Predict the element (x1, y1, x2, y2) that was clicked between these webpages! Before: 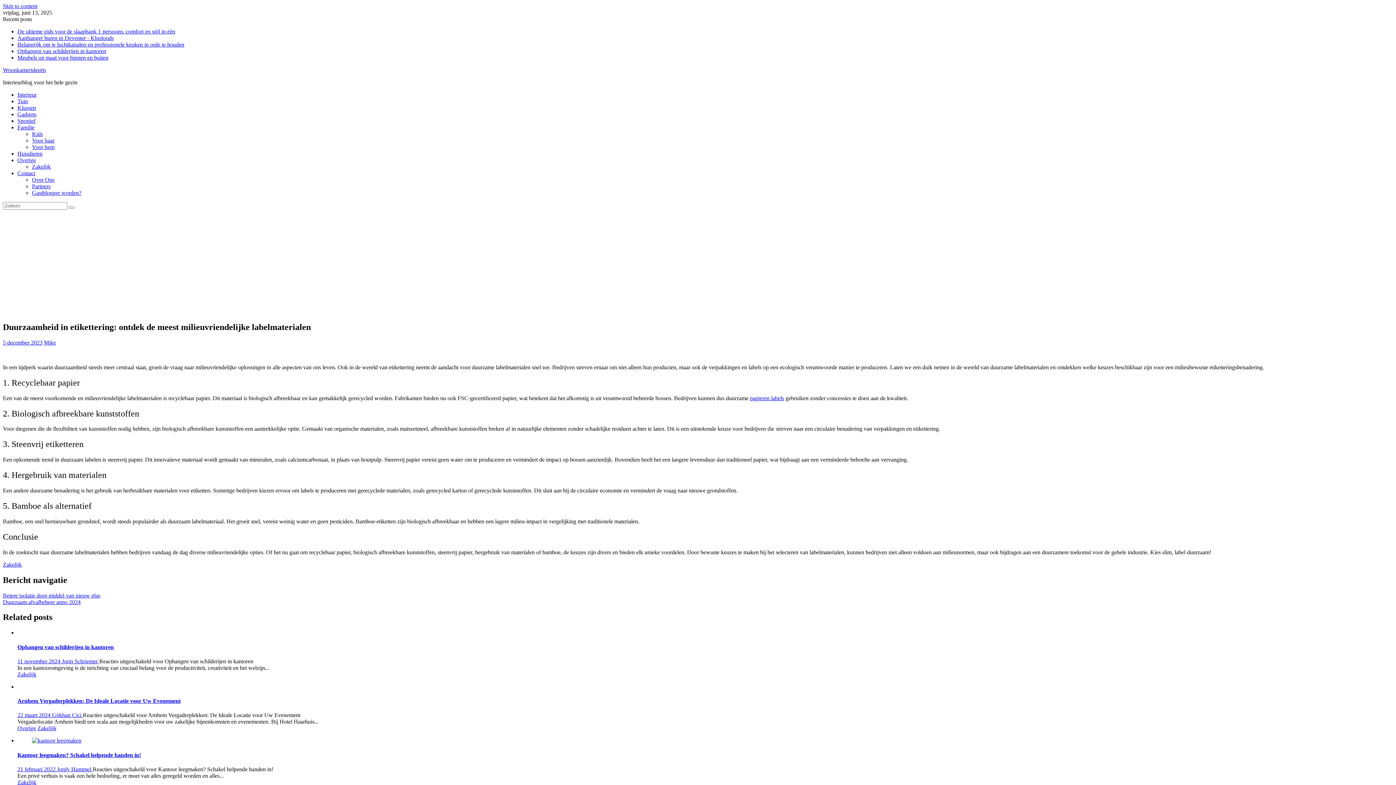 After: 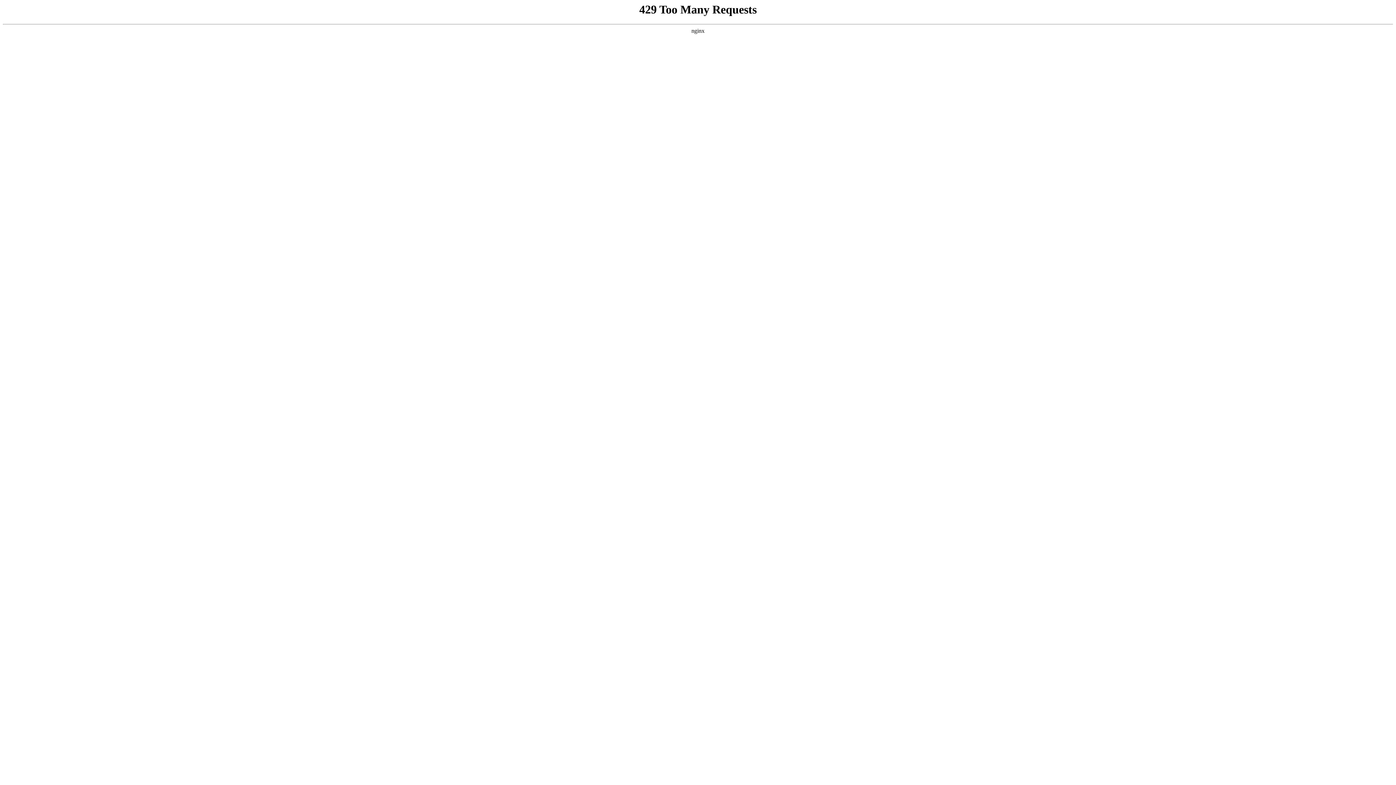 Action: bbox: (17, 157, 36, 163) label: Overige